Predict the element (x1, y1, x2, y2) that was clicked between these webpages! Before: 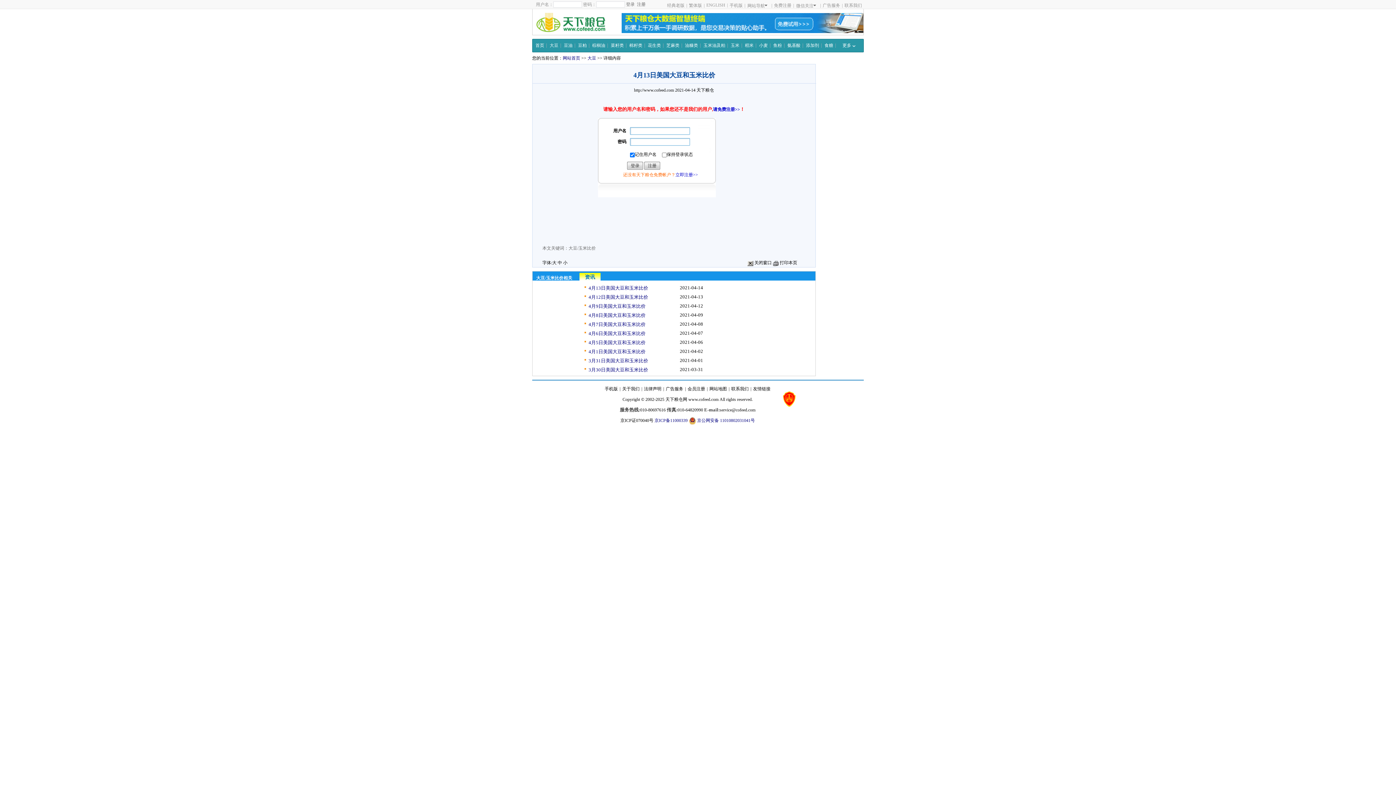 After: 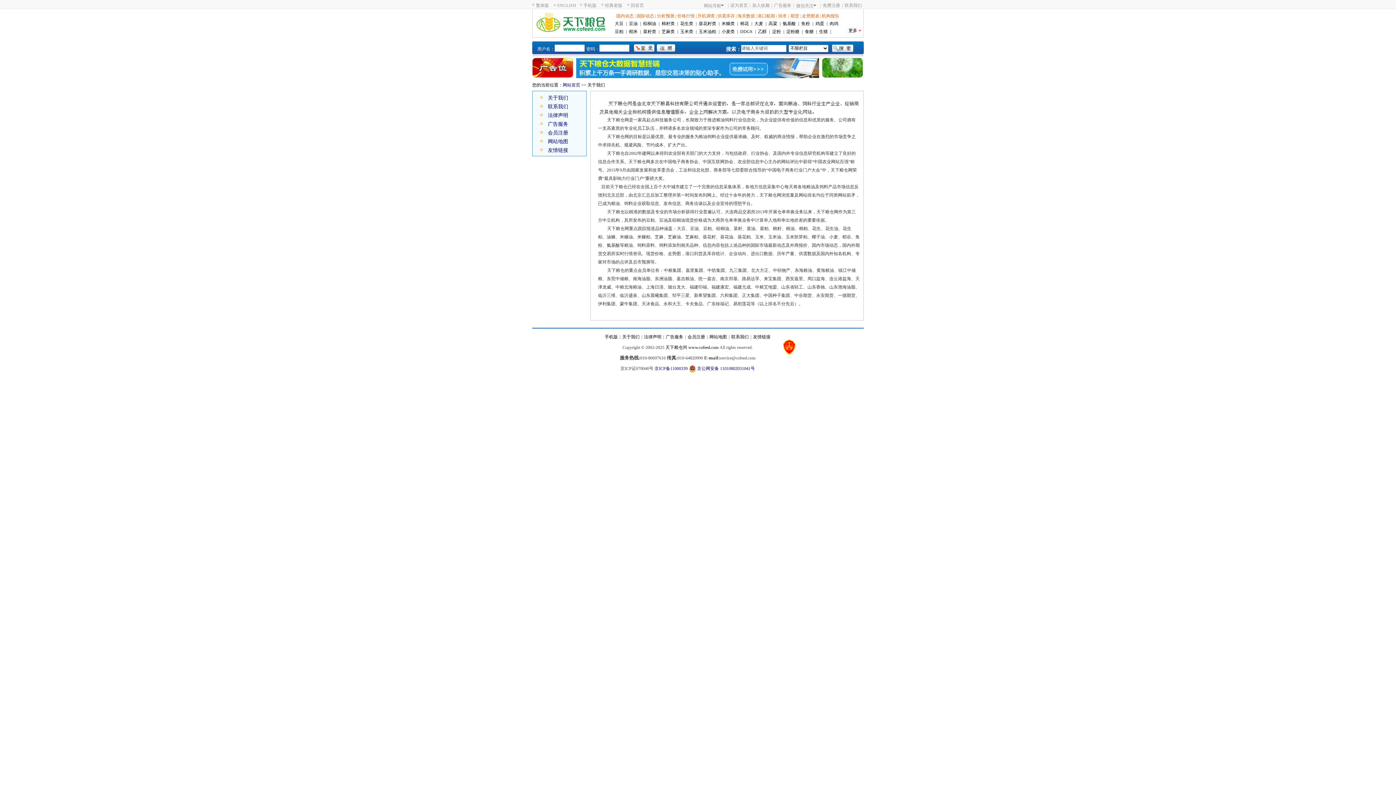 Action: label: 关于我们 bbox: (620, 386, 641, 392)